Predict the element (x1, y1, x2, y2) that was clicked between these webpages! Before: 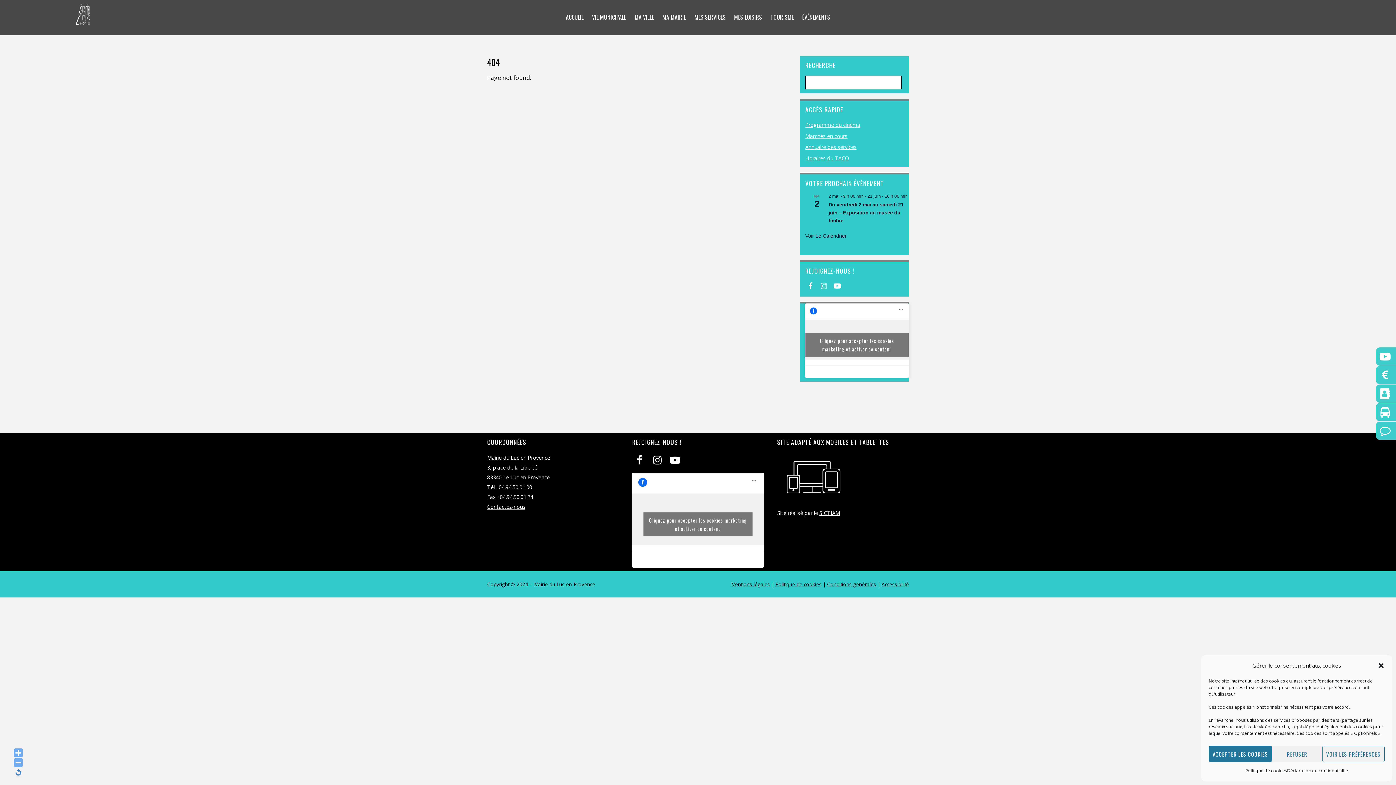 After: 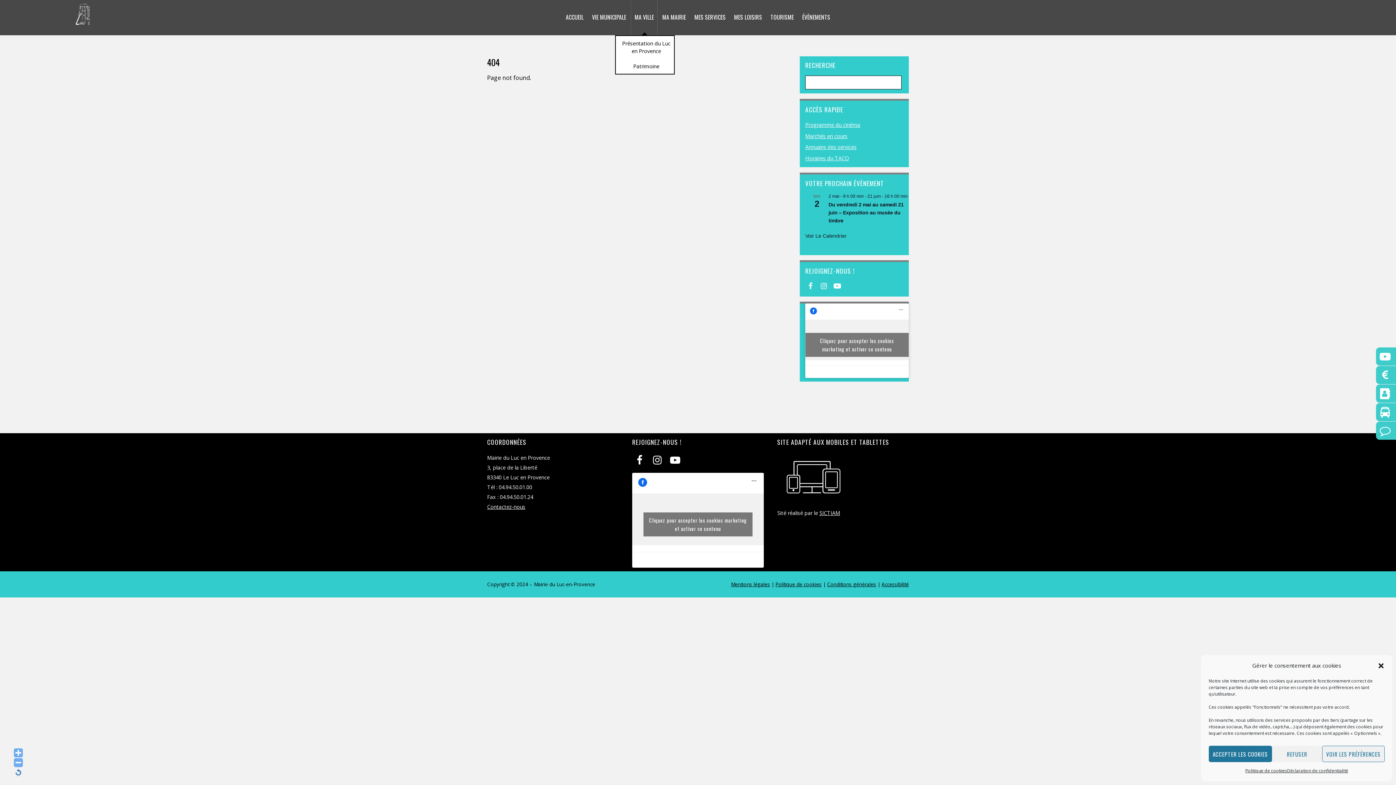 Action: label: MA VILLE bbox: (631, 0, 657, 35)